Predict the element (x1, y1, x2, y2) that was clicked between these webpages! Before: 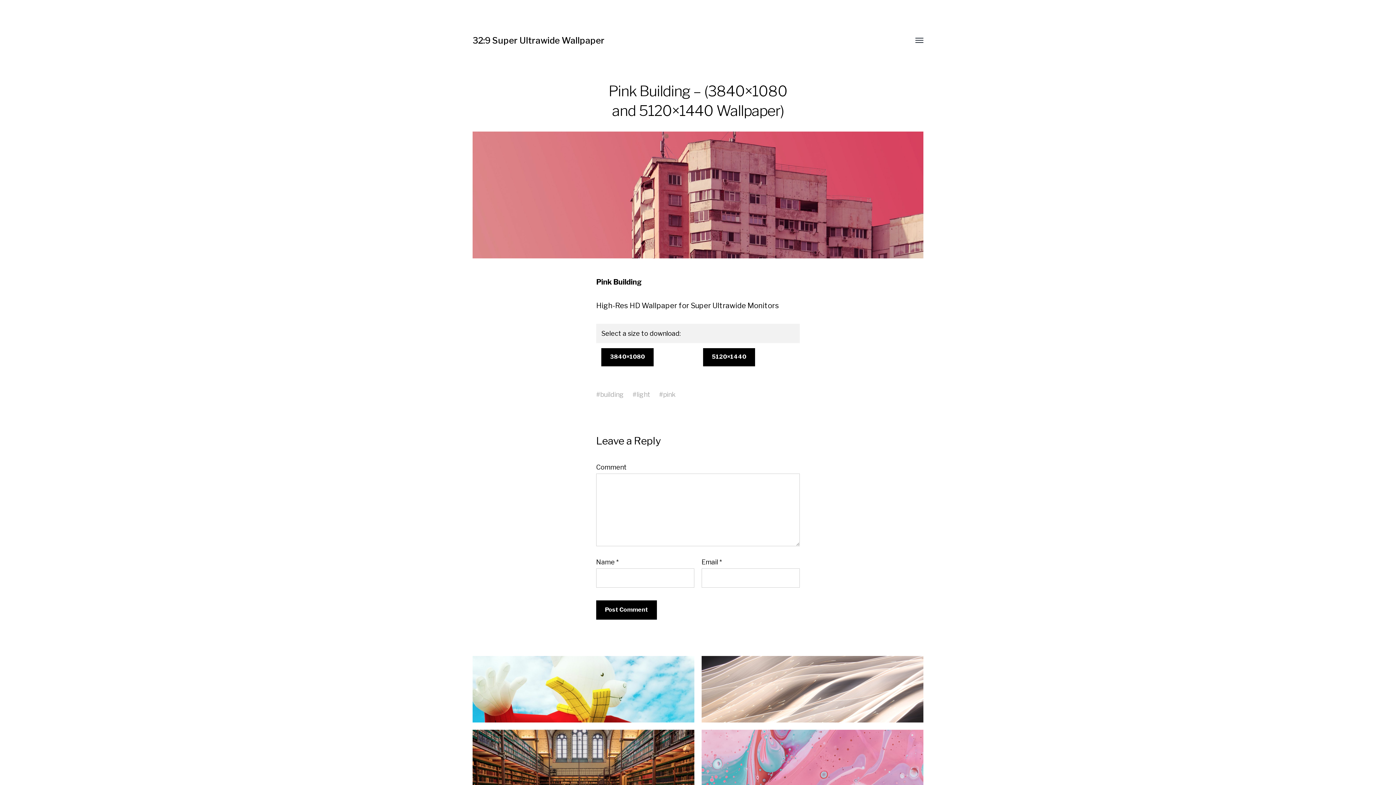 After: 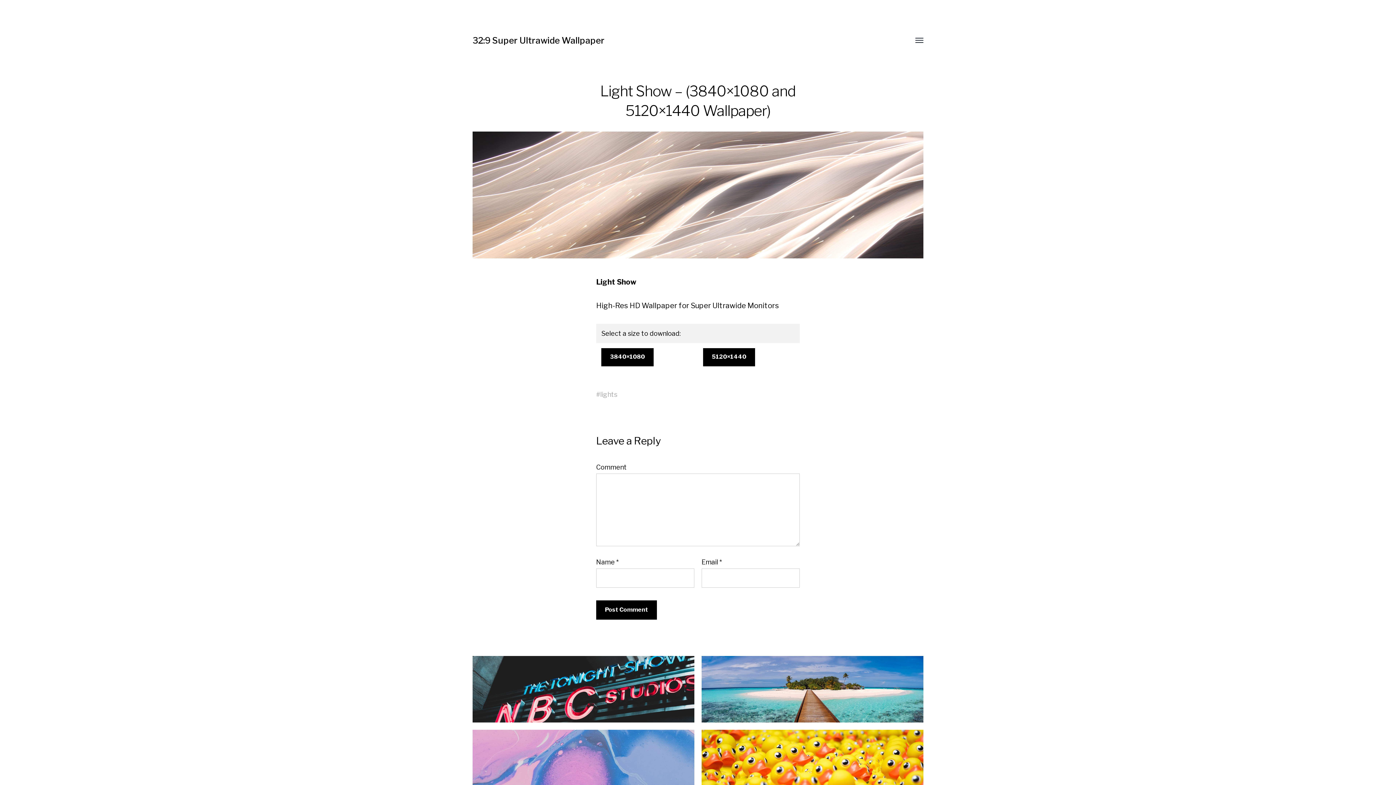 Action: label: Light Show – (3840×1080 and 5120×1440 Wallpaper) bbox: (698, 652, 927, 726)